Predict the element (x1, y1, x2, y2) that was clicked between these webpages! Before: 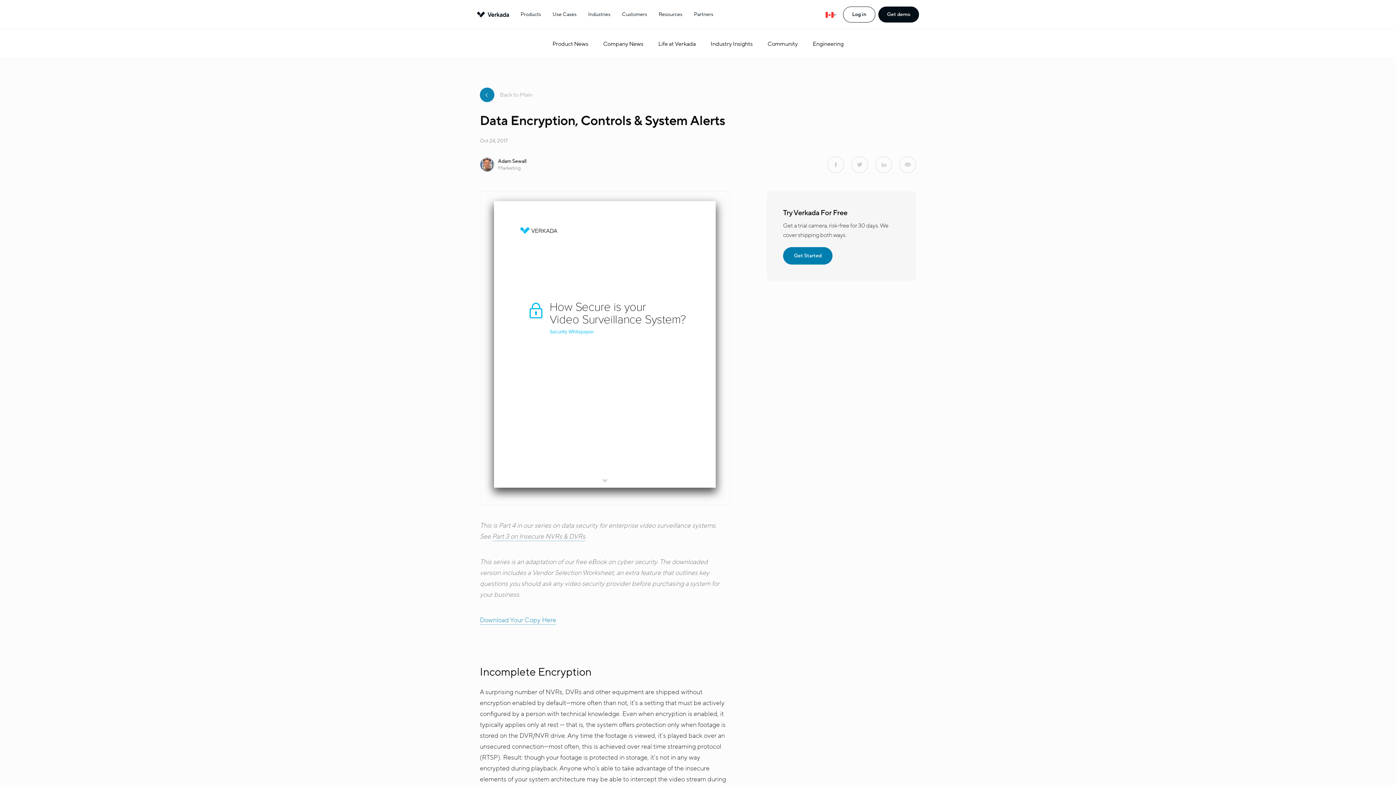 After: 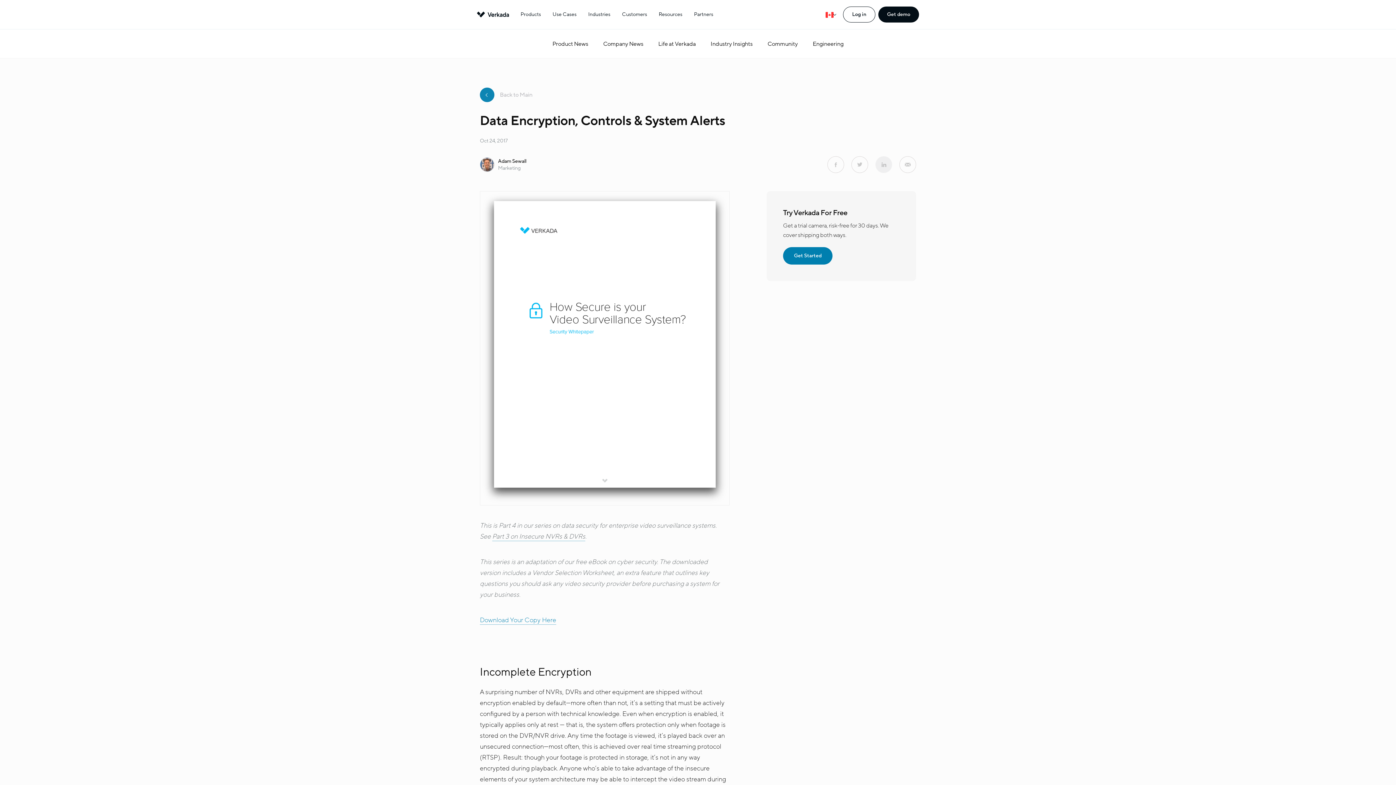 Action: bbox: (875, 156, 892, 173)